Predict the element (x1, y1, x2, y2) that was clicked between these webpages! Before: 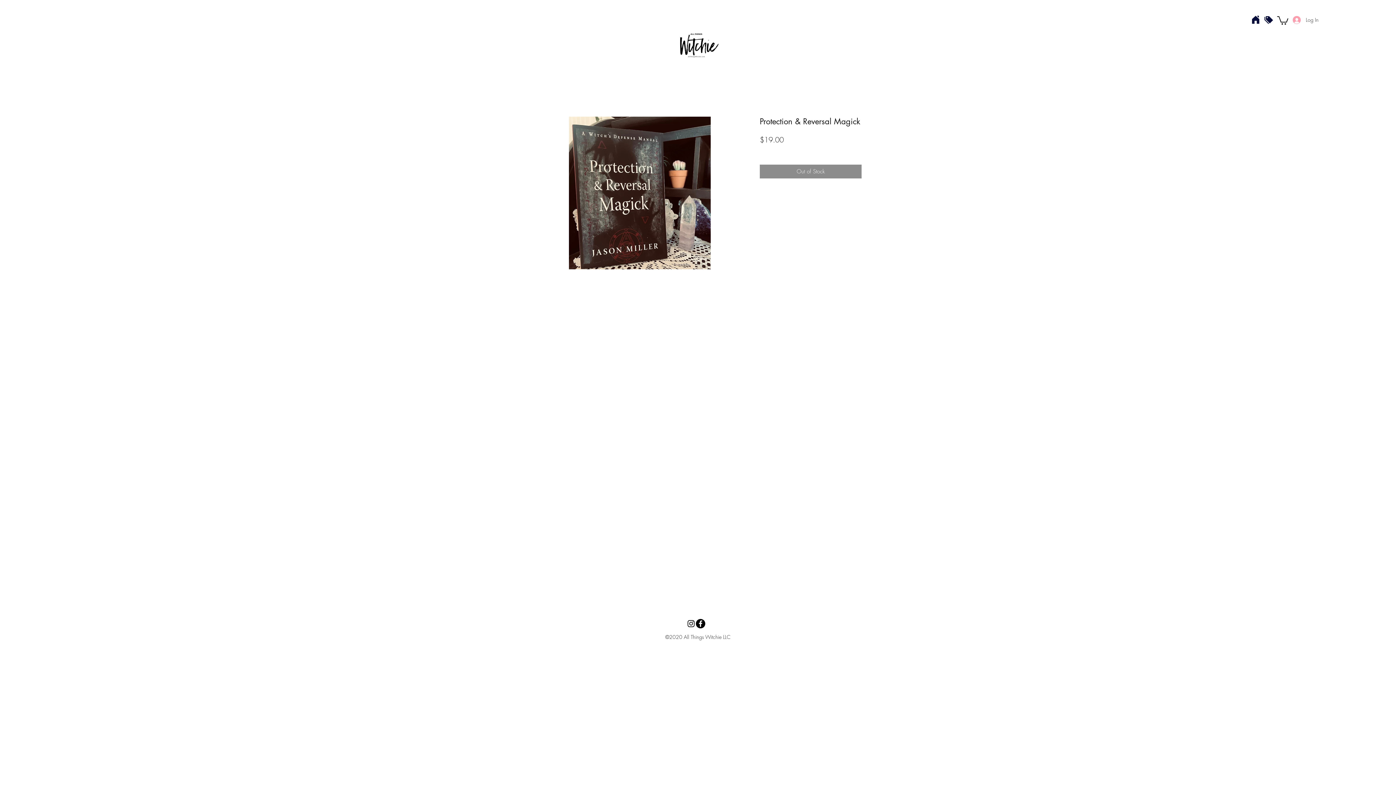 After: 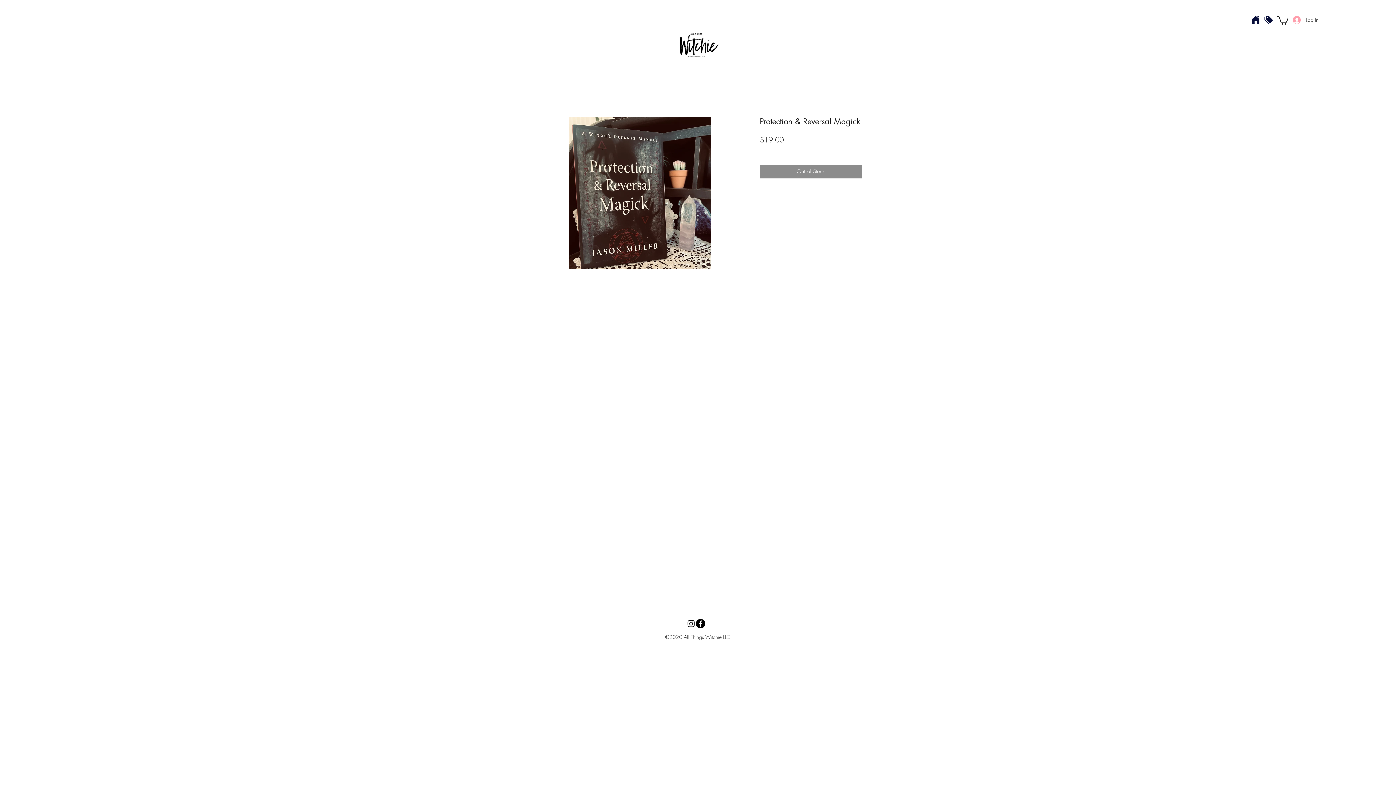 Action: bbox: (696, 619, 705, 628) label: Facebook